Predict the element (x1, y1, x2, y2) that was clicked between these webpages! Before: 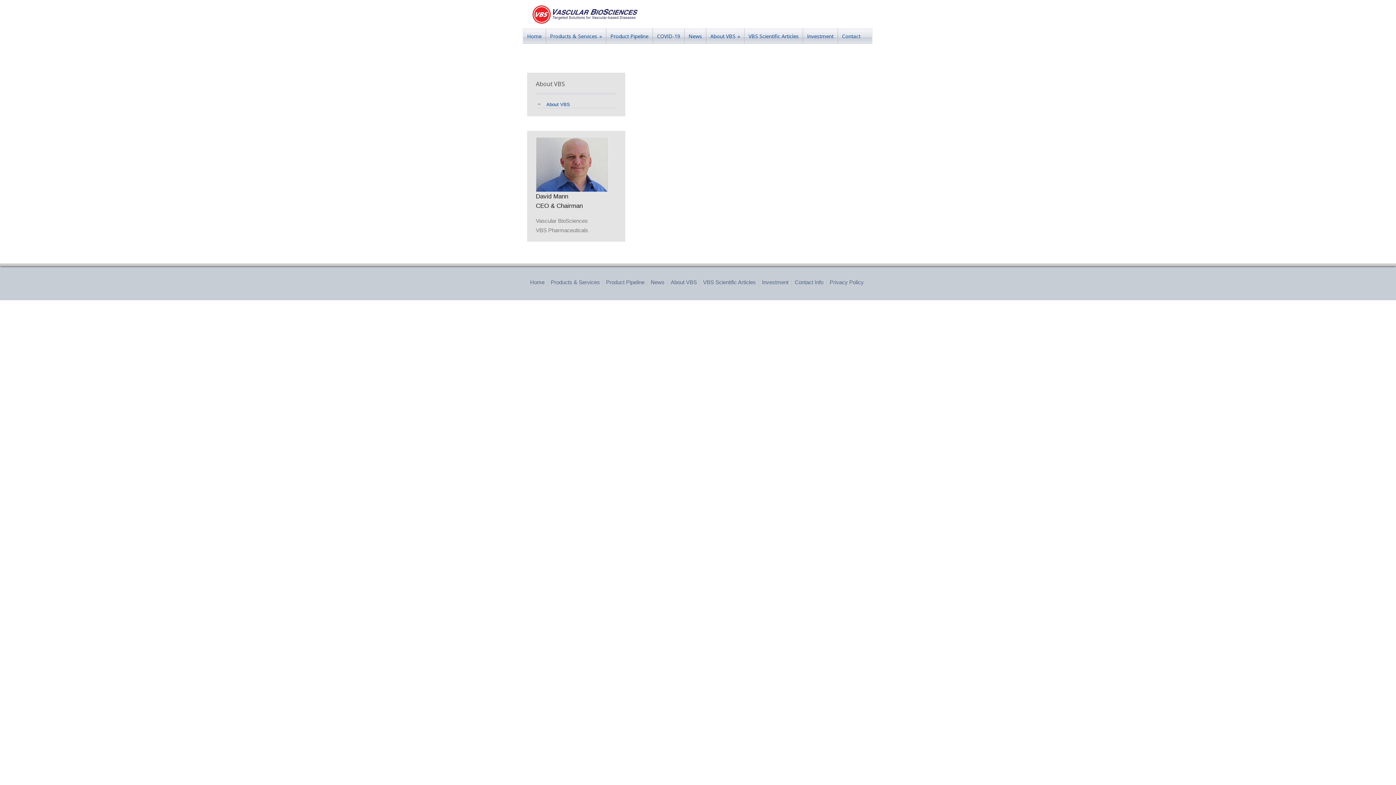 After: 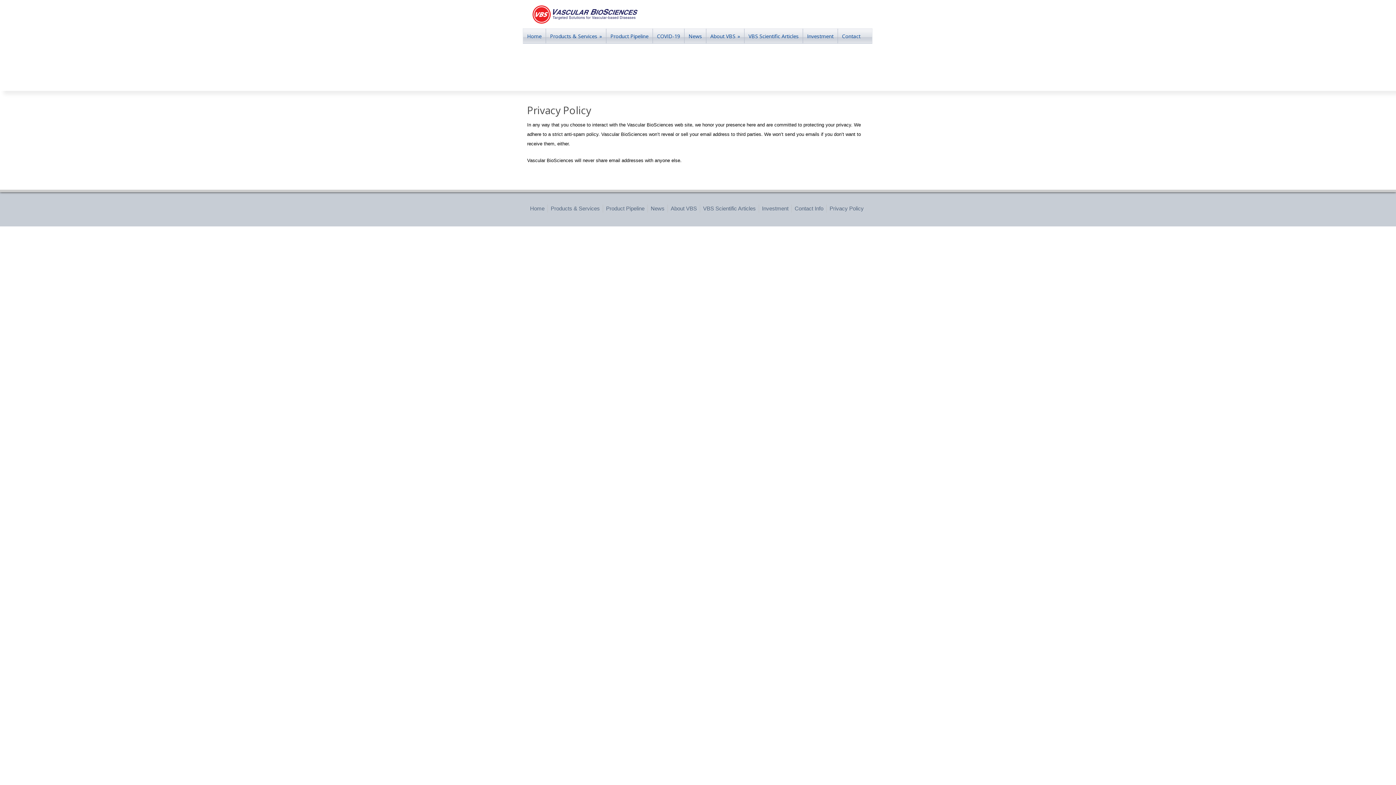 Action: label: Privacy Policy bbox: (829, 279, 864, 285)